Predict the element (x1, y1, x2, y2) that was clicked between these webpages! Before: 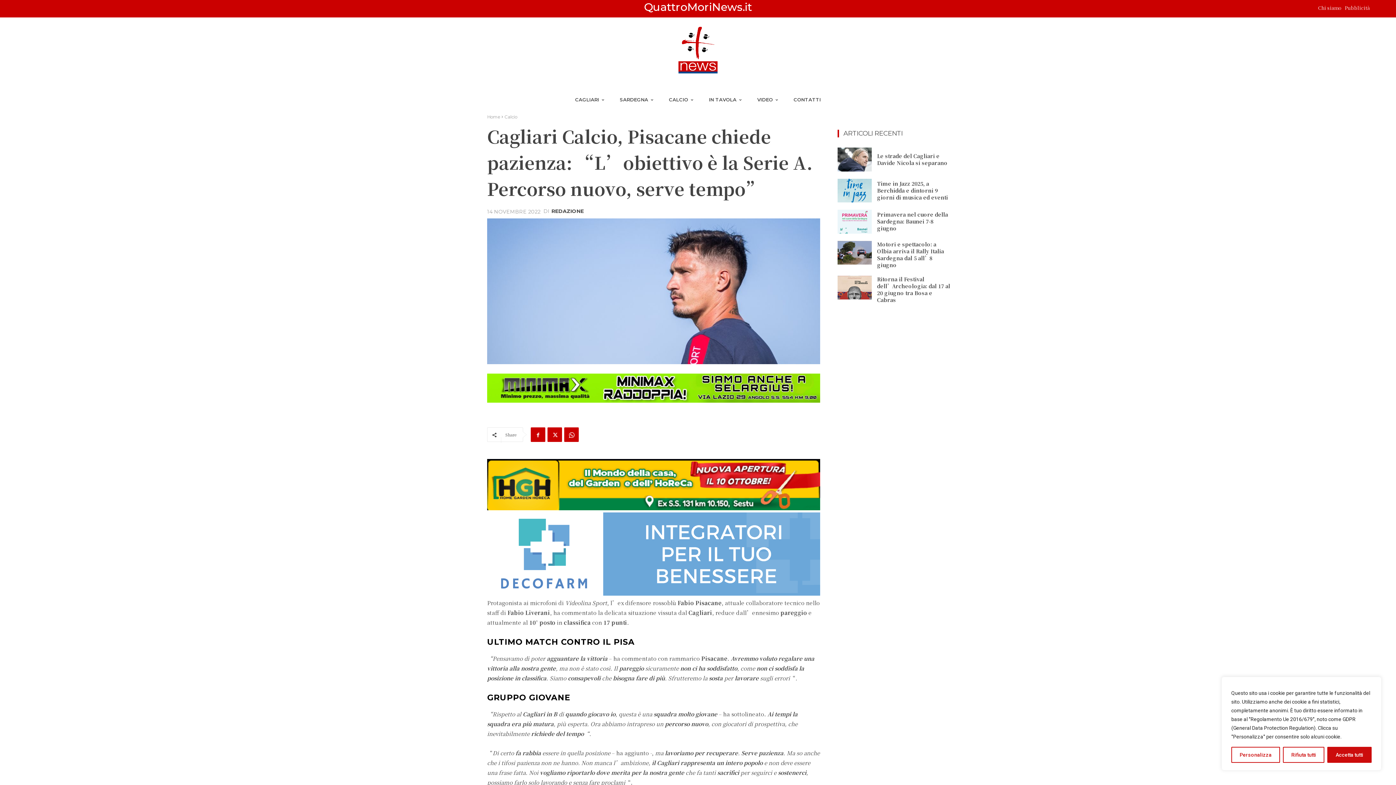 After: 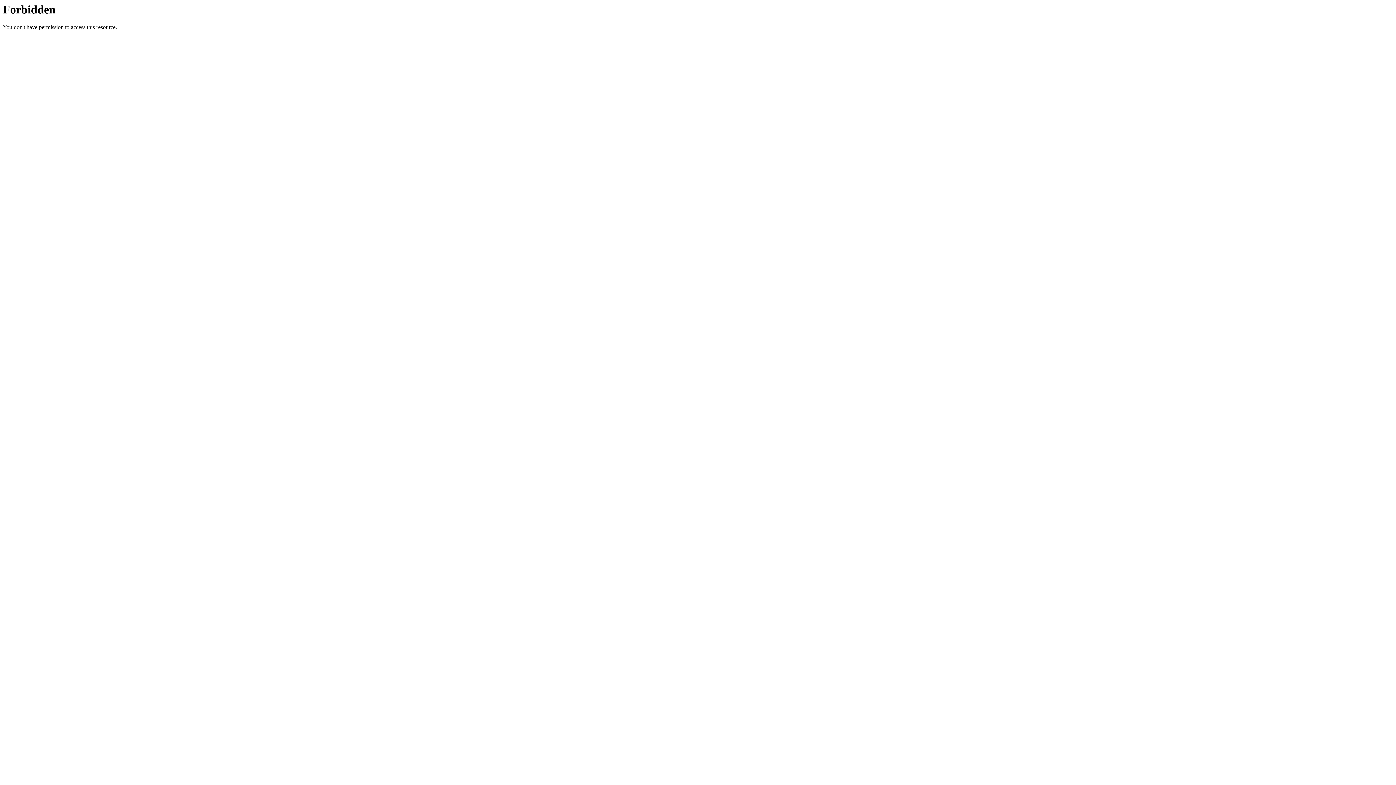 Action: bbox: (487, 512, 820, 595)